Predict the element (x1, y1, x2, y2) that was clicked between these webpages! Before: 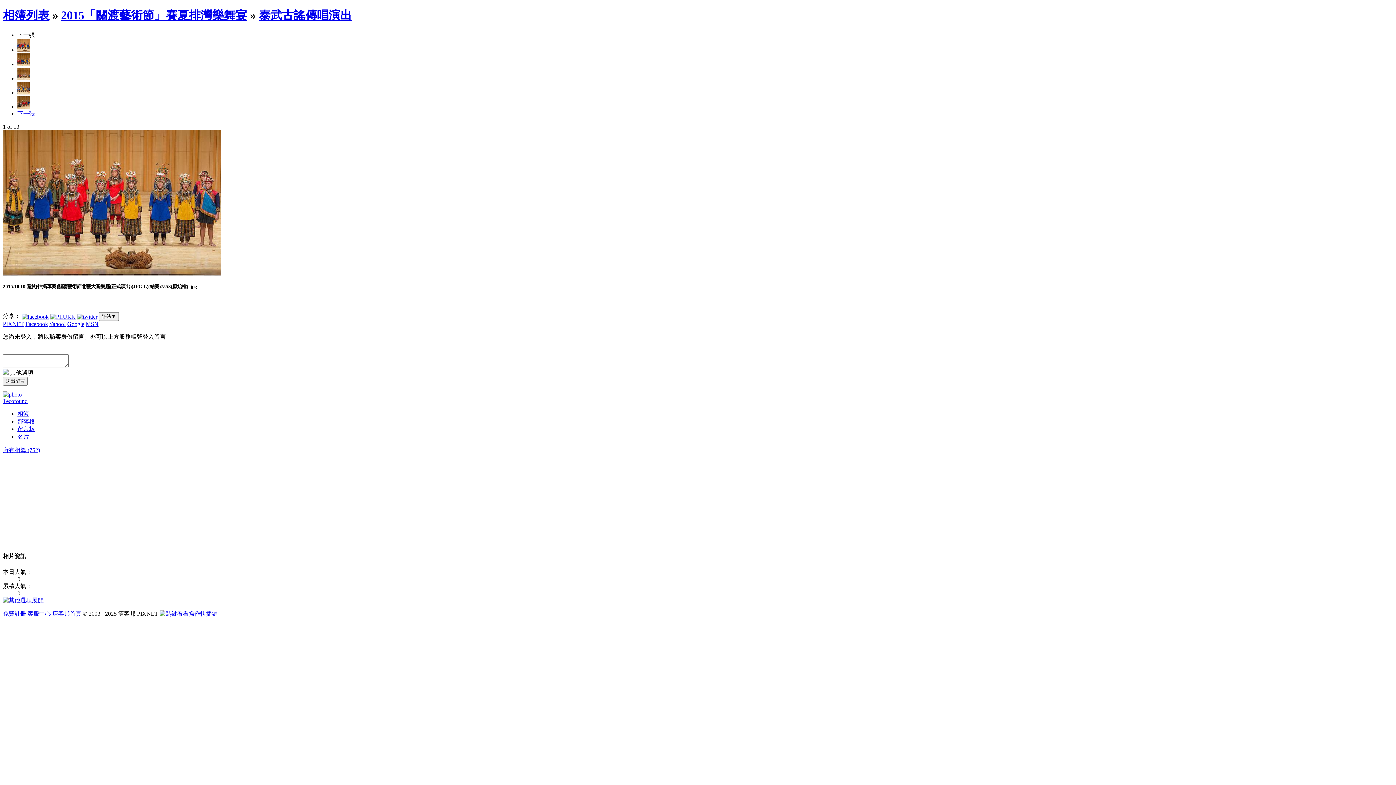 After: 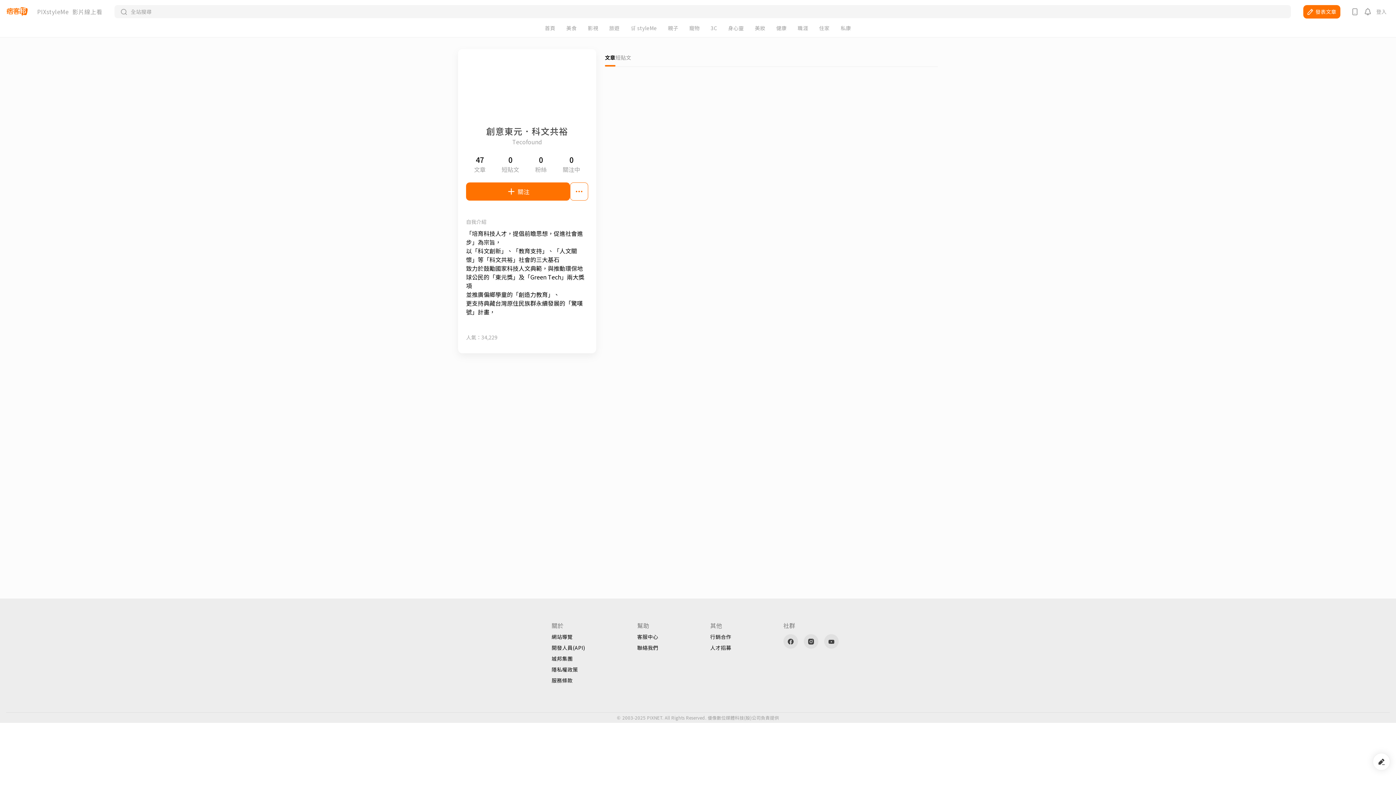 Action: label: Tecofound bbox: (2, 398, 27, 404)